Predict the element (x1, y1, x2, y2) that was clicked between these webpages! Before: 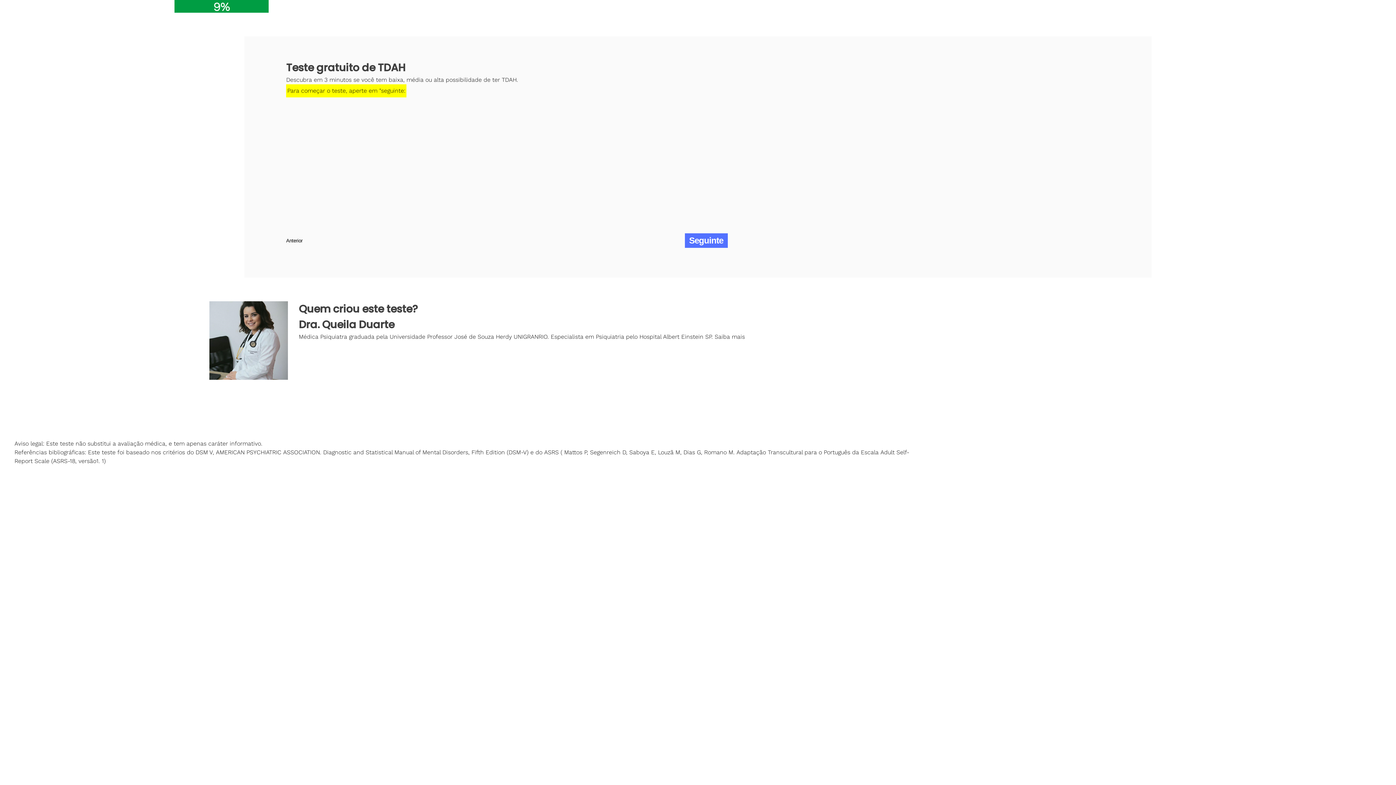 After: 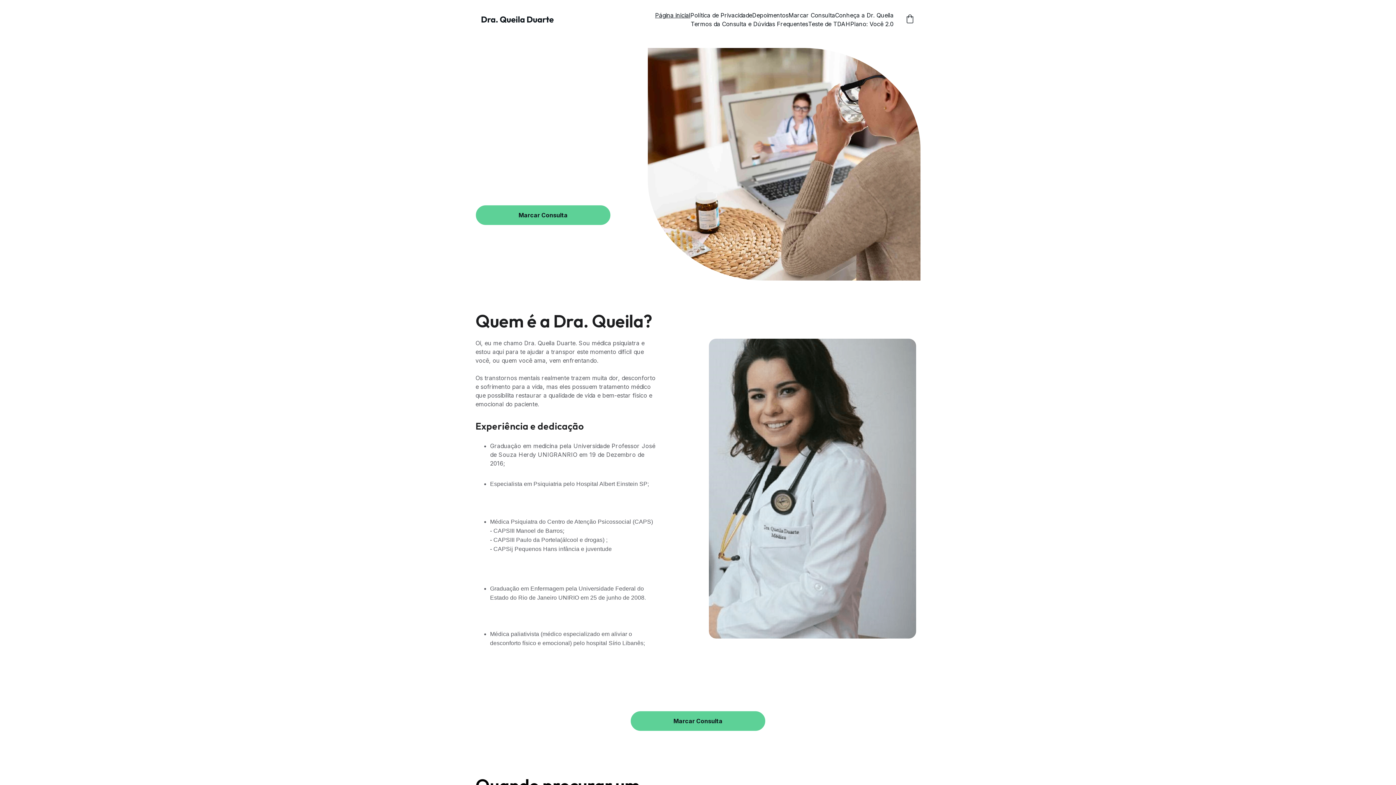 Action: label: Saiba mais bbox: (714, 333, 745, 340)